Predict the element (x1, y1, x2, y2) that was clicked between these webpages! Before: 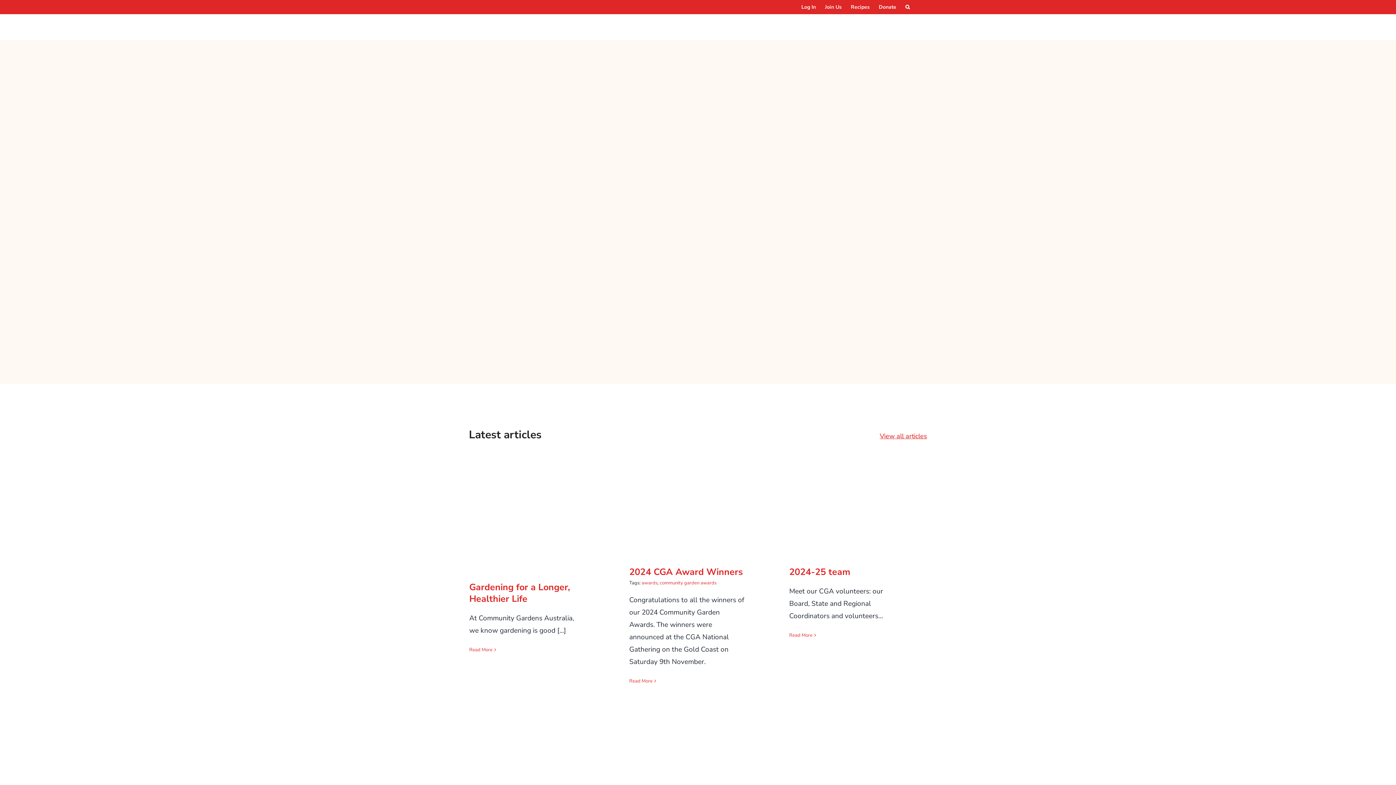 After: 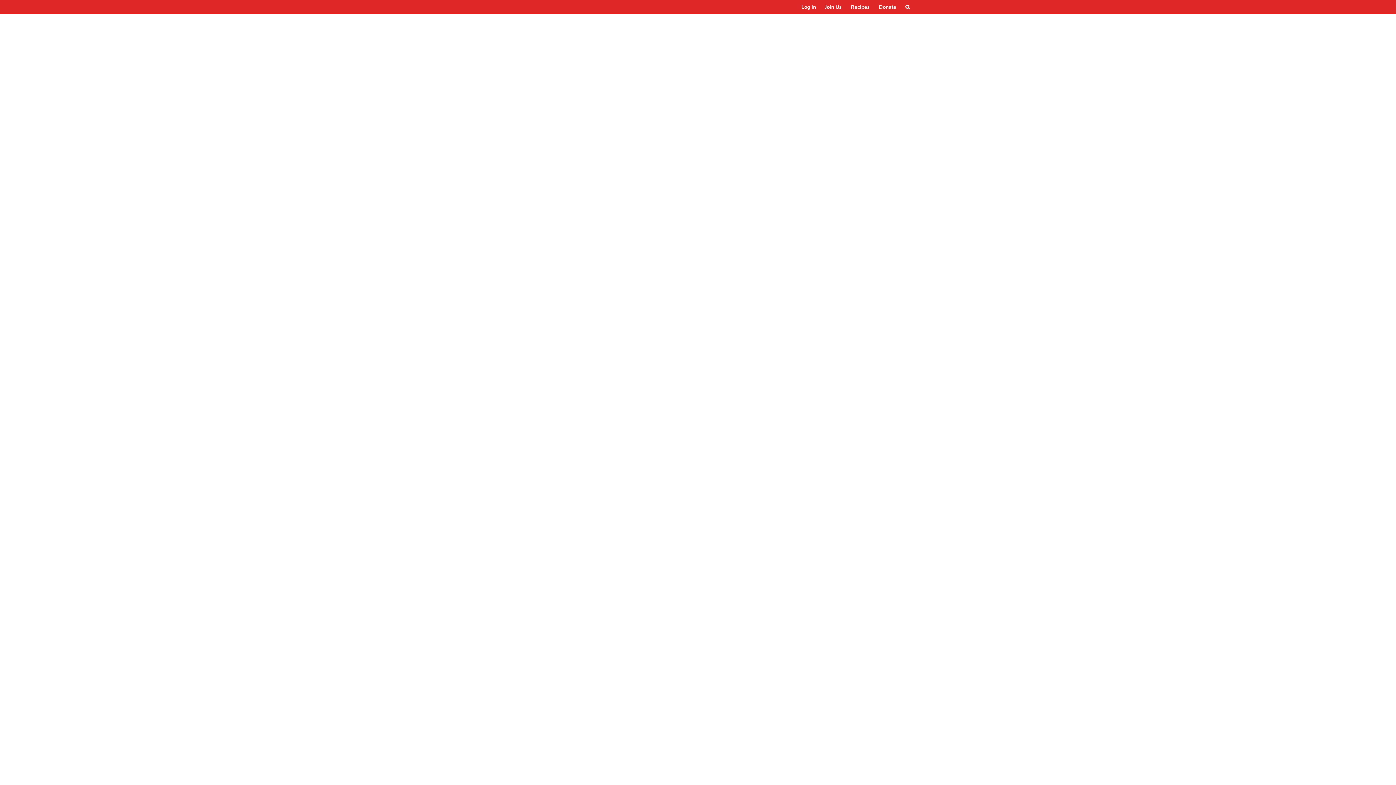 Action: bbox: (694, 495, 702, 503) label: 2024 CGA Award Winners